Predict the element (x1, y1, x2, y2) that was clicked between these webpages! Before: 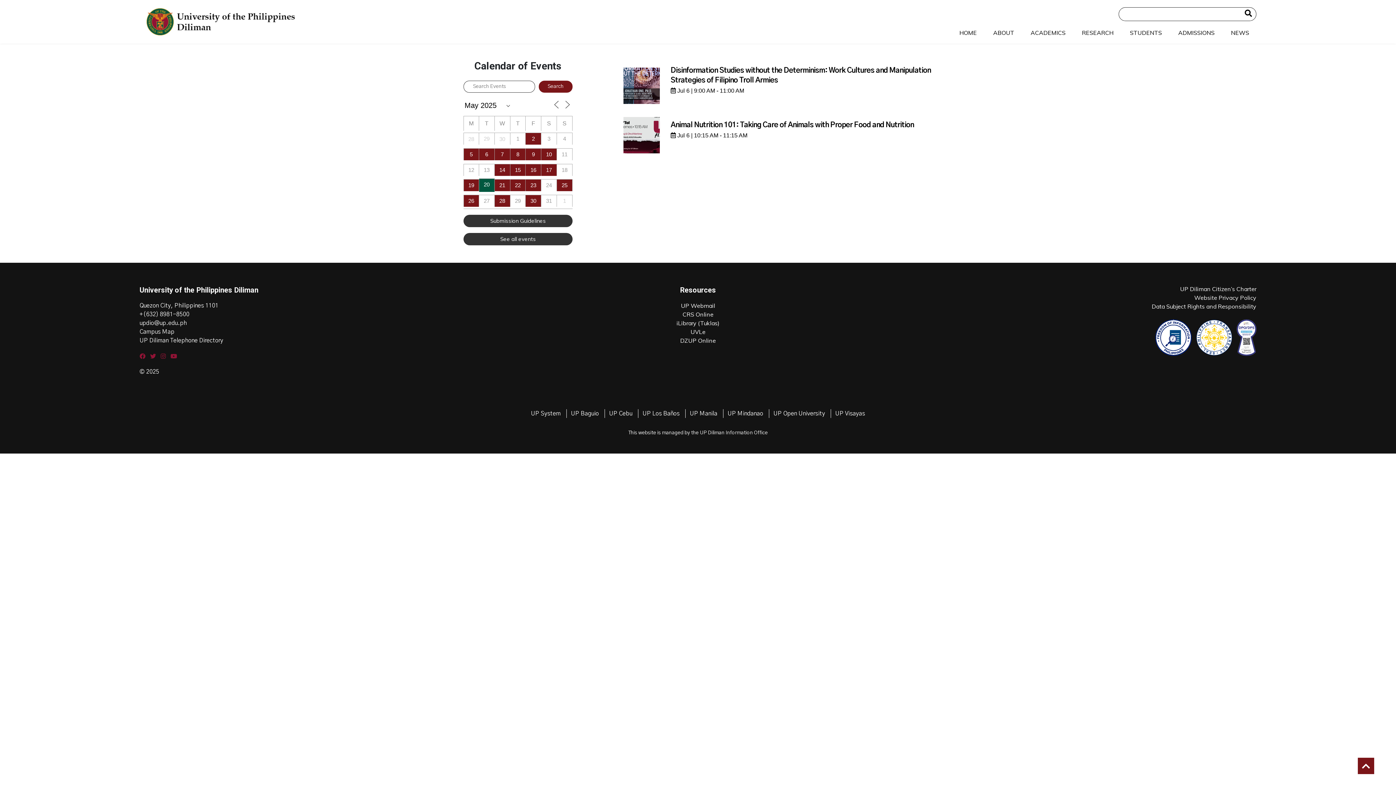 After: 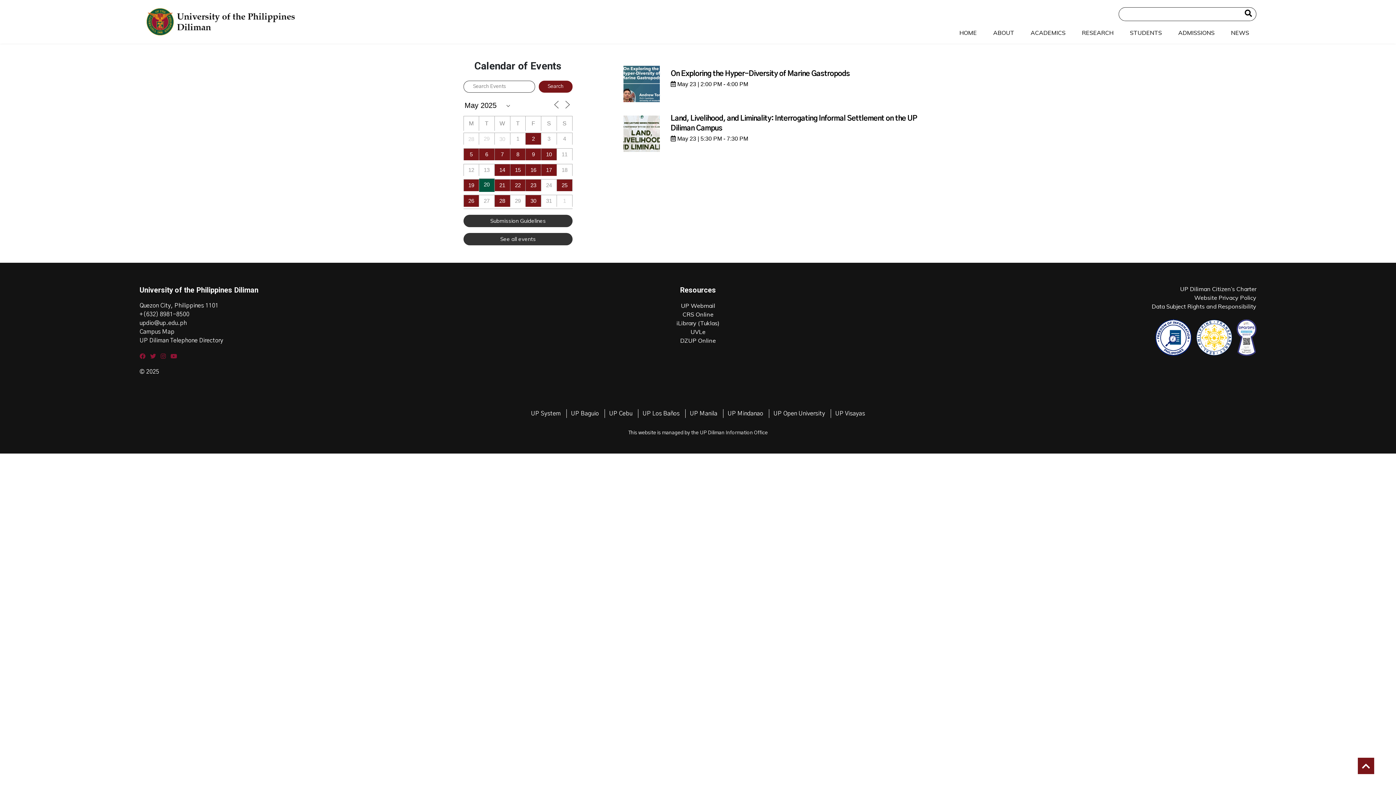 Action: label: 23 bbox: (527, 179, 539, 191)